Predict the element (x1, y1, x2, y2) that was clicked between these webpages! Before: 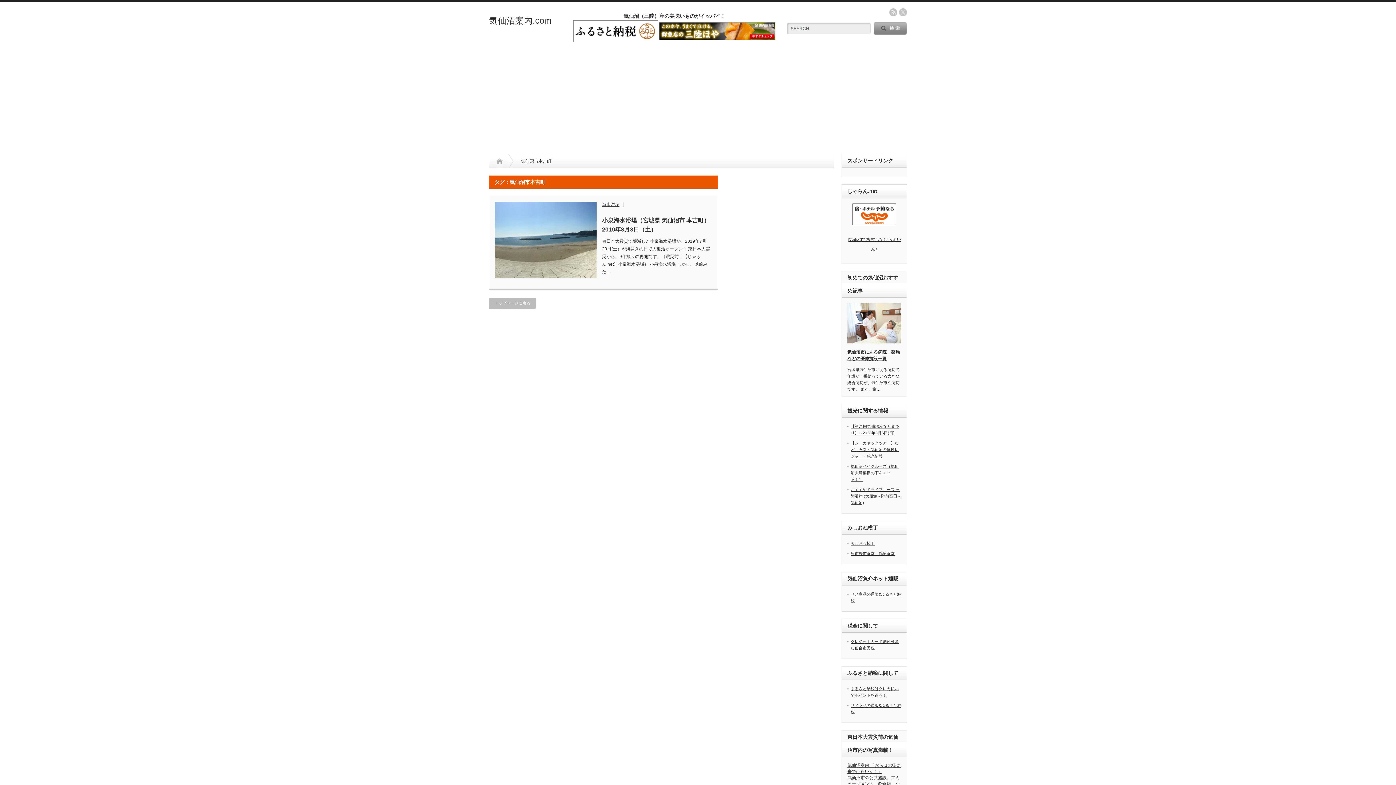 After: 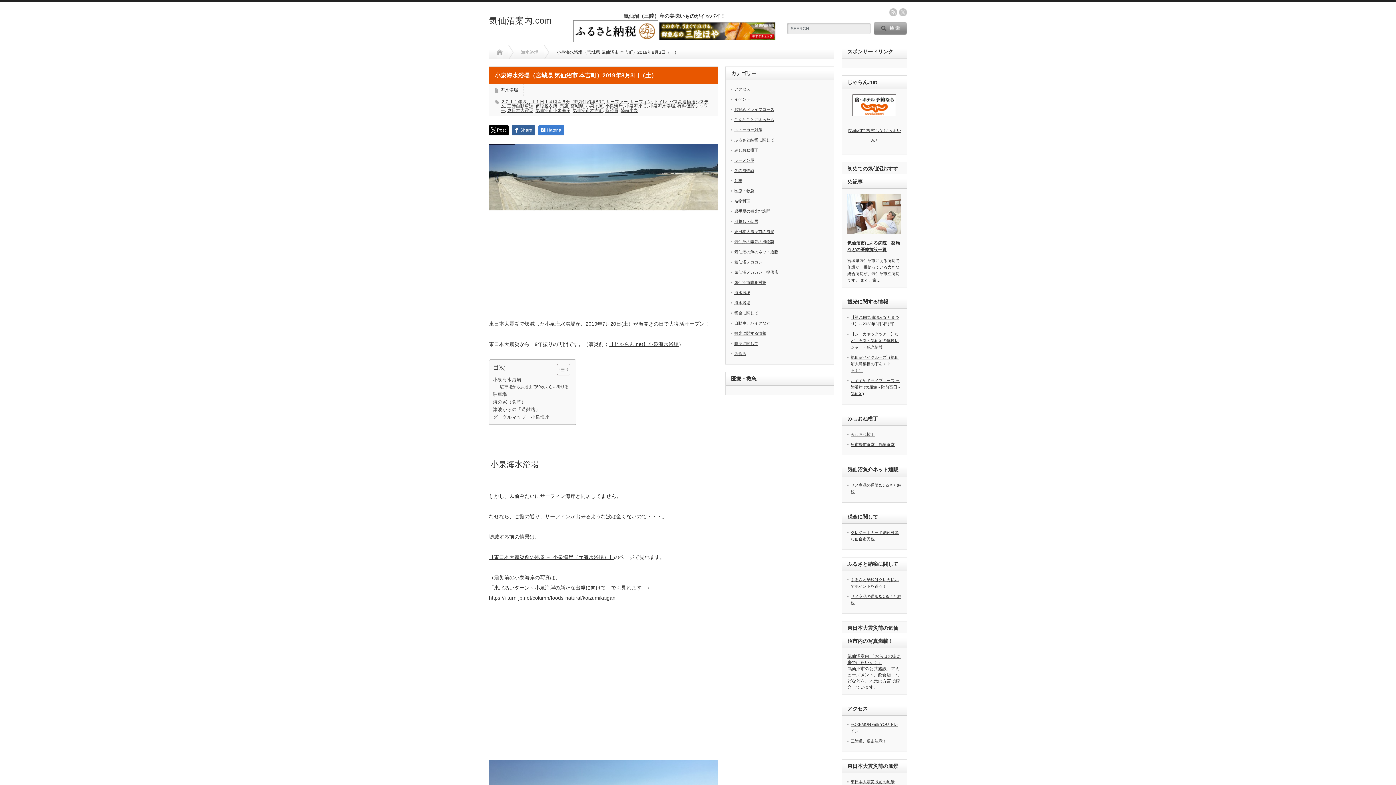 Action: bbox: (494, 201, 596, 278)